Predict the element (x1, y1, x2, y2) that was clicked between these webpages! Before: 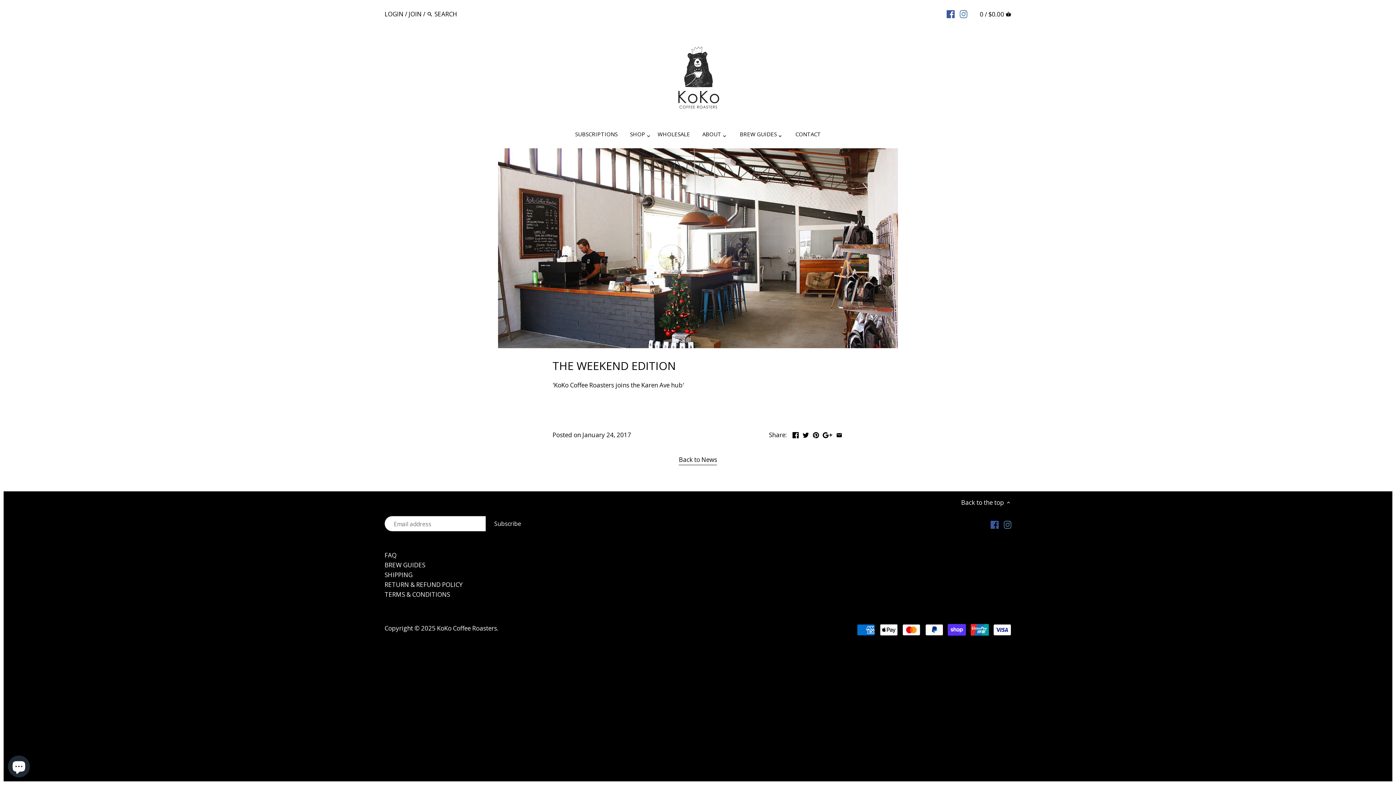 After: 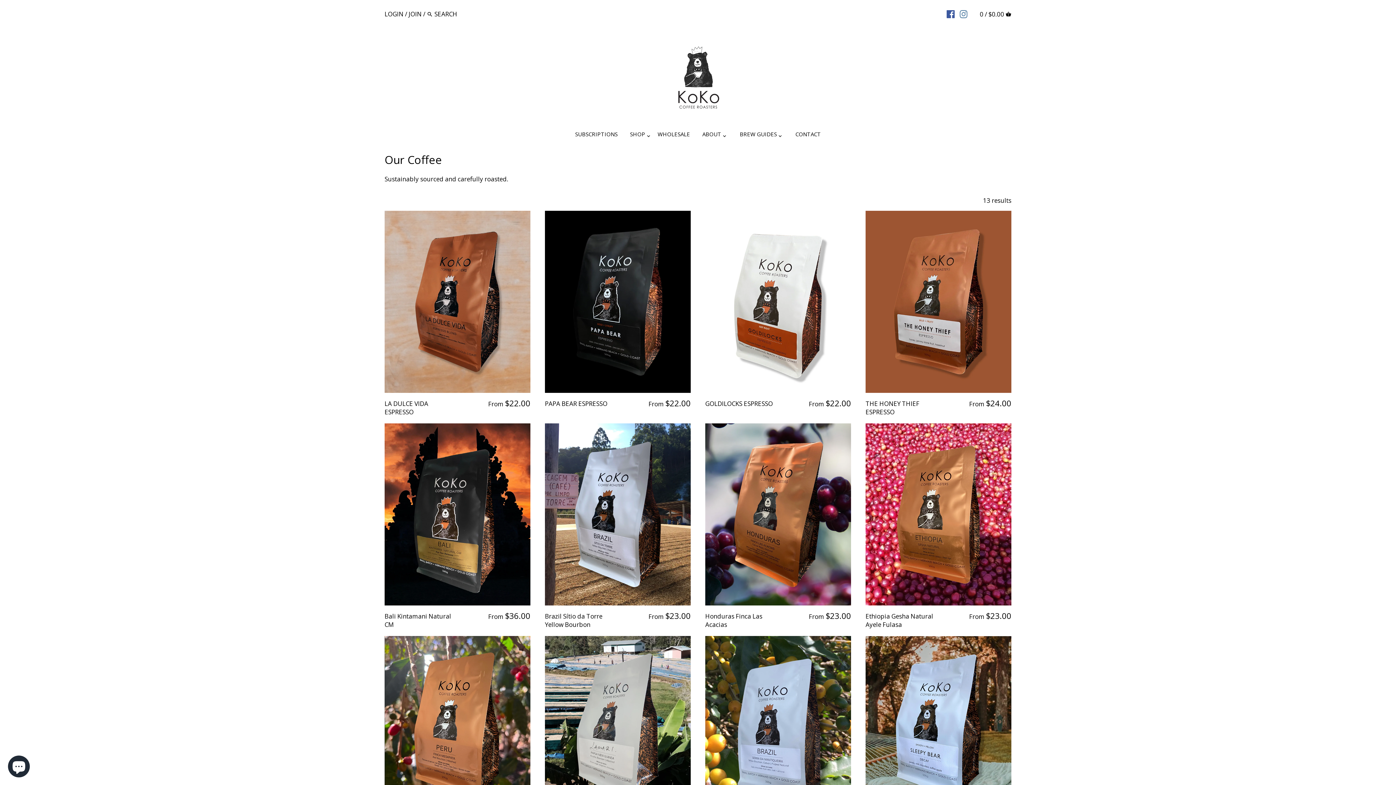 Action: bbox: (624, 128, 650, 142) label: SHOP